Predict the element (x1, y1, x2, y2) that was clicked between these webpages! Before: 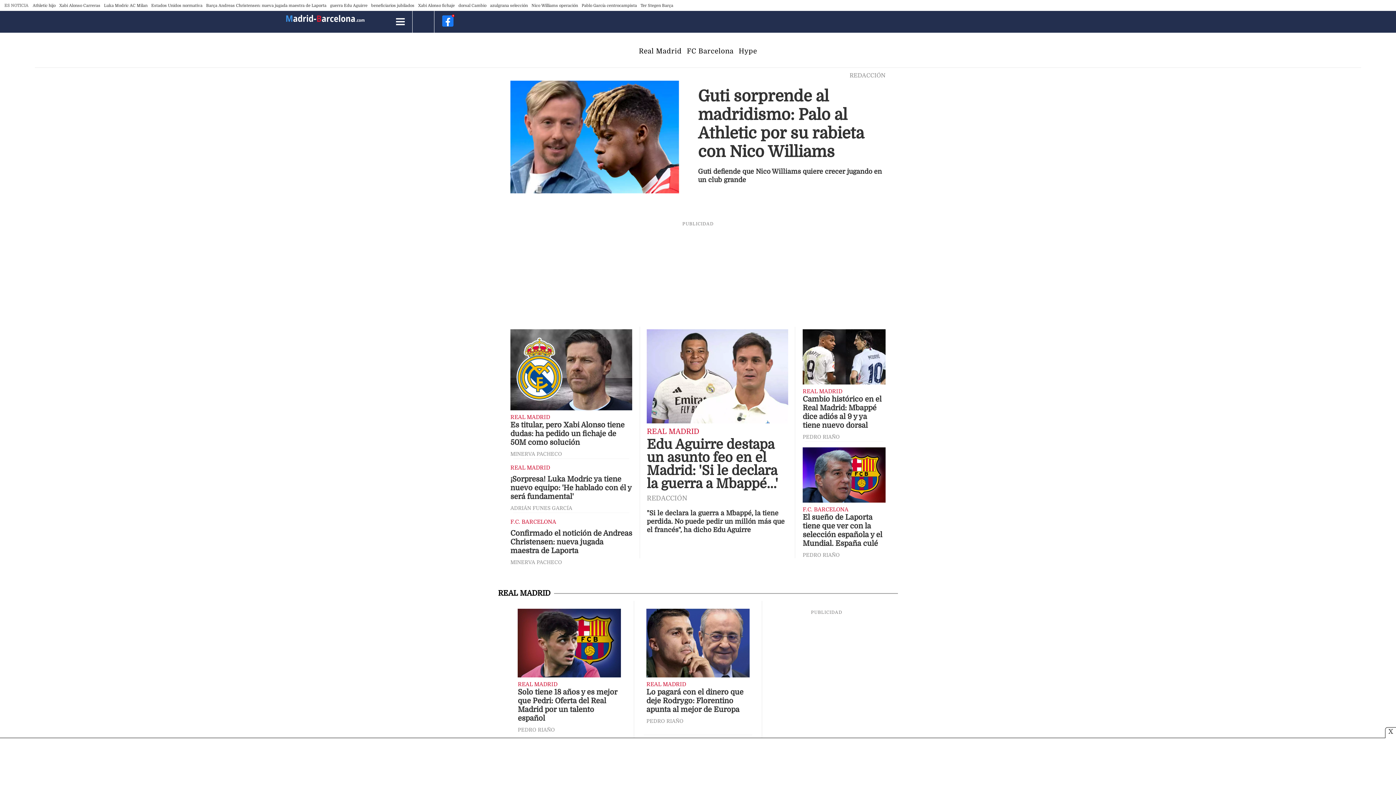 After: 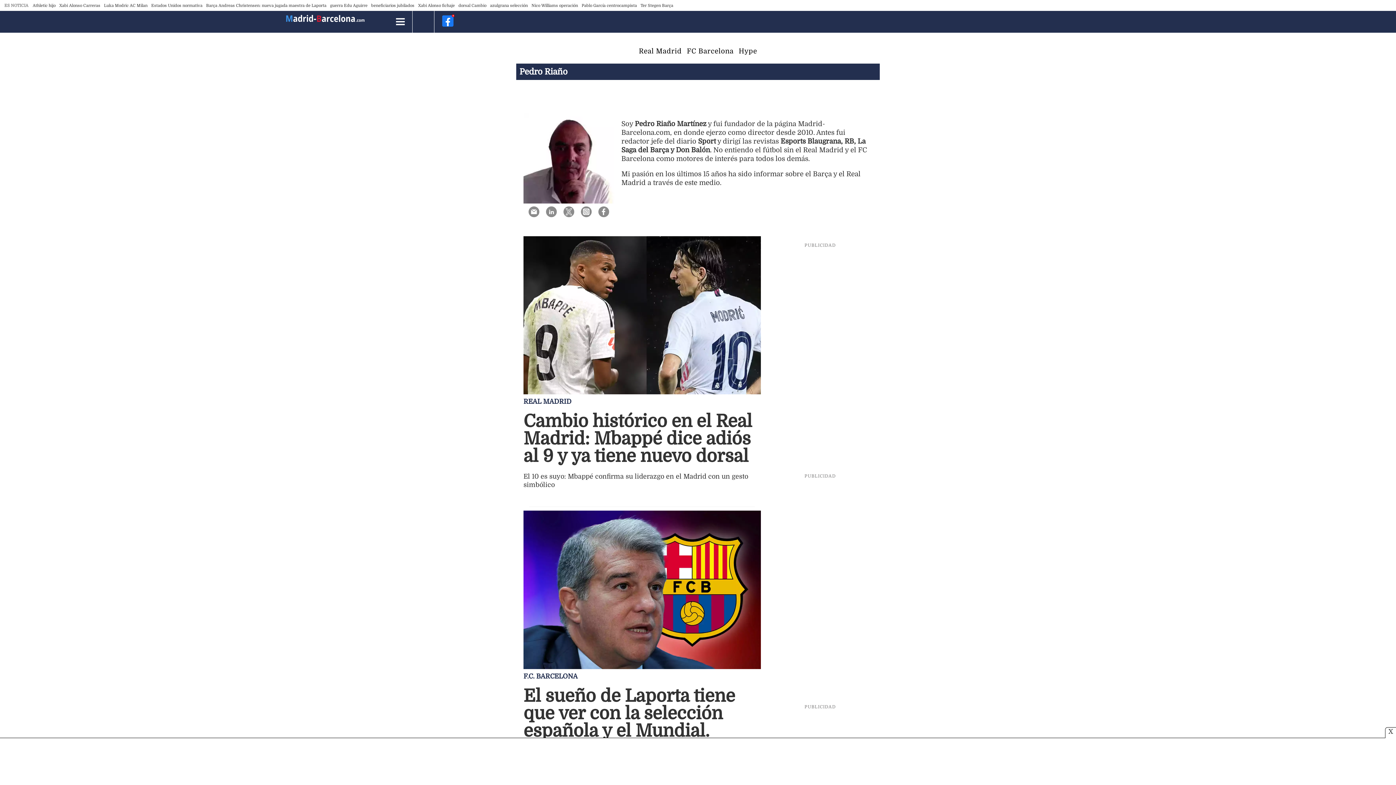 Action: label: PEDRO RIAÑO bbox: (646, 718, 683, 724)